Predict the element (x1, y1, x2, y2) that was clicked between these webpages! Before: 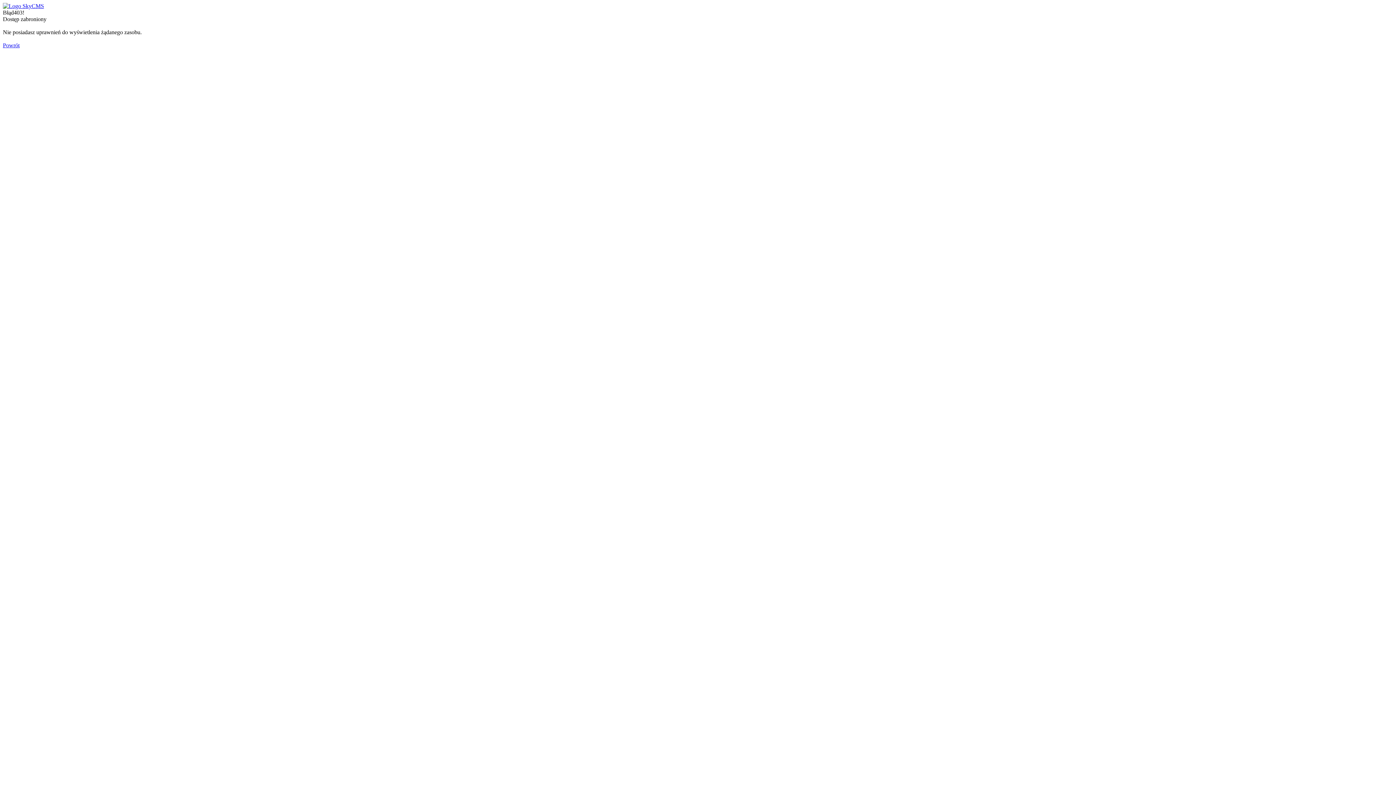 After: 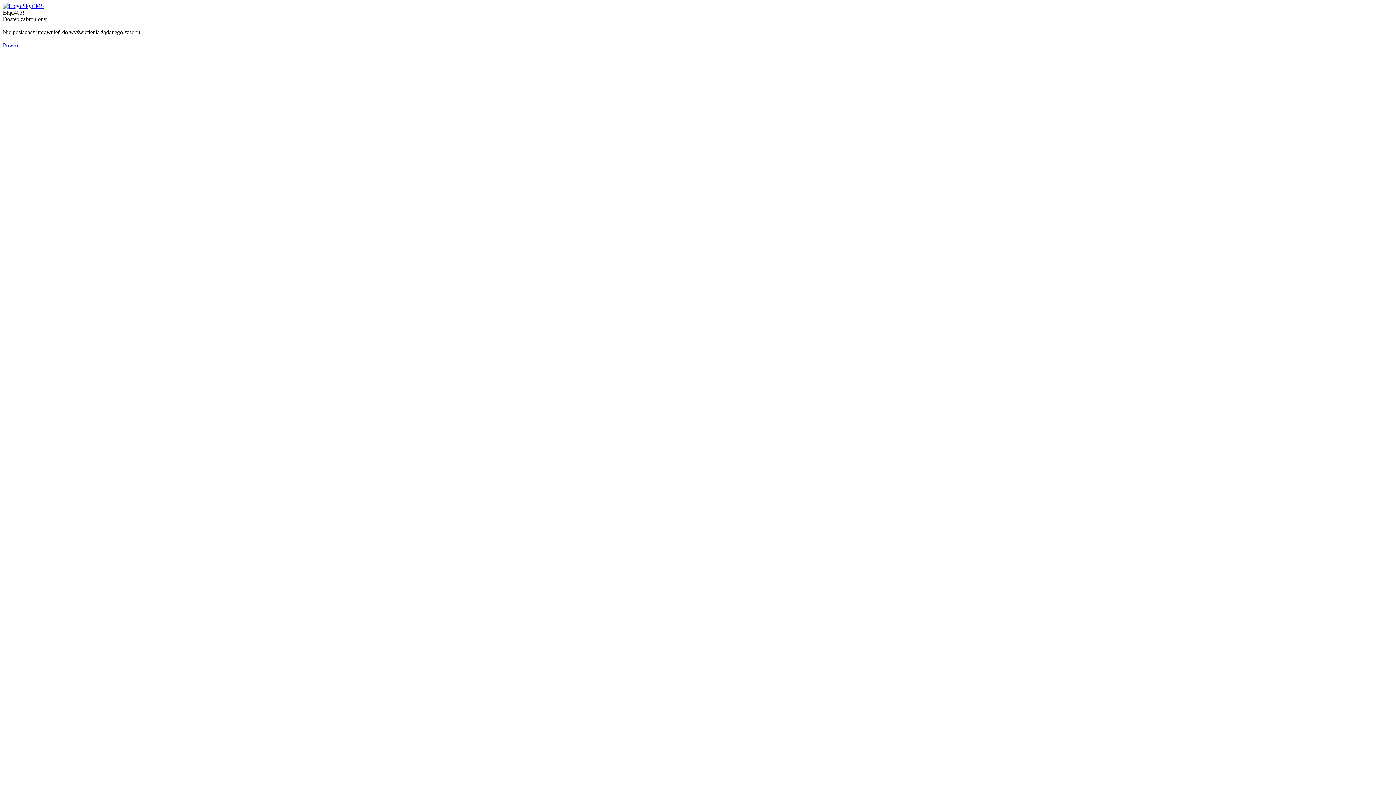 Action: bbox: (2, 2, 44, 9)